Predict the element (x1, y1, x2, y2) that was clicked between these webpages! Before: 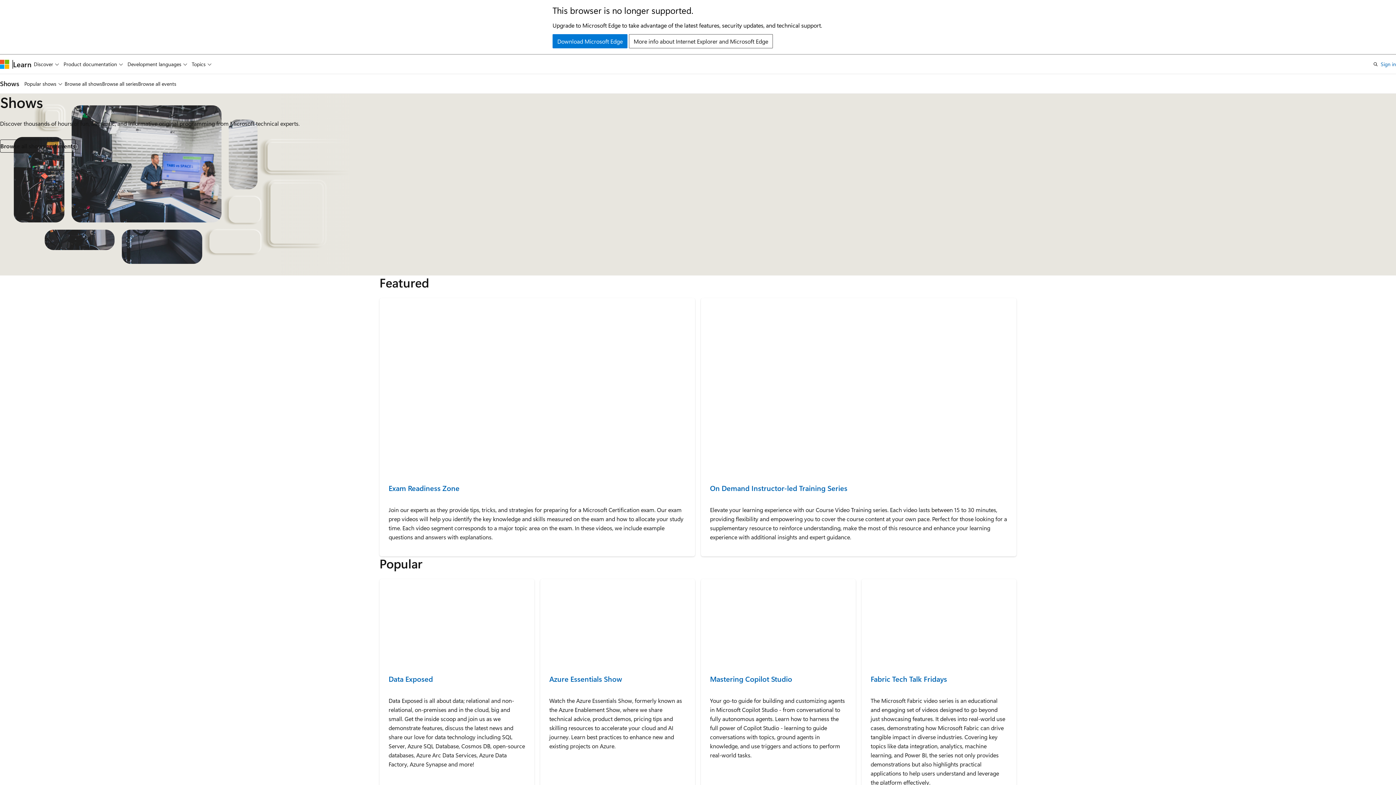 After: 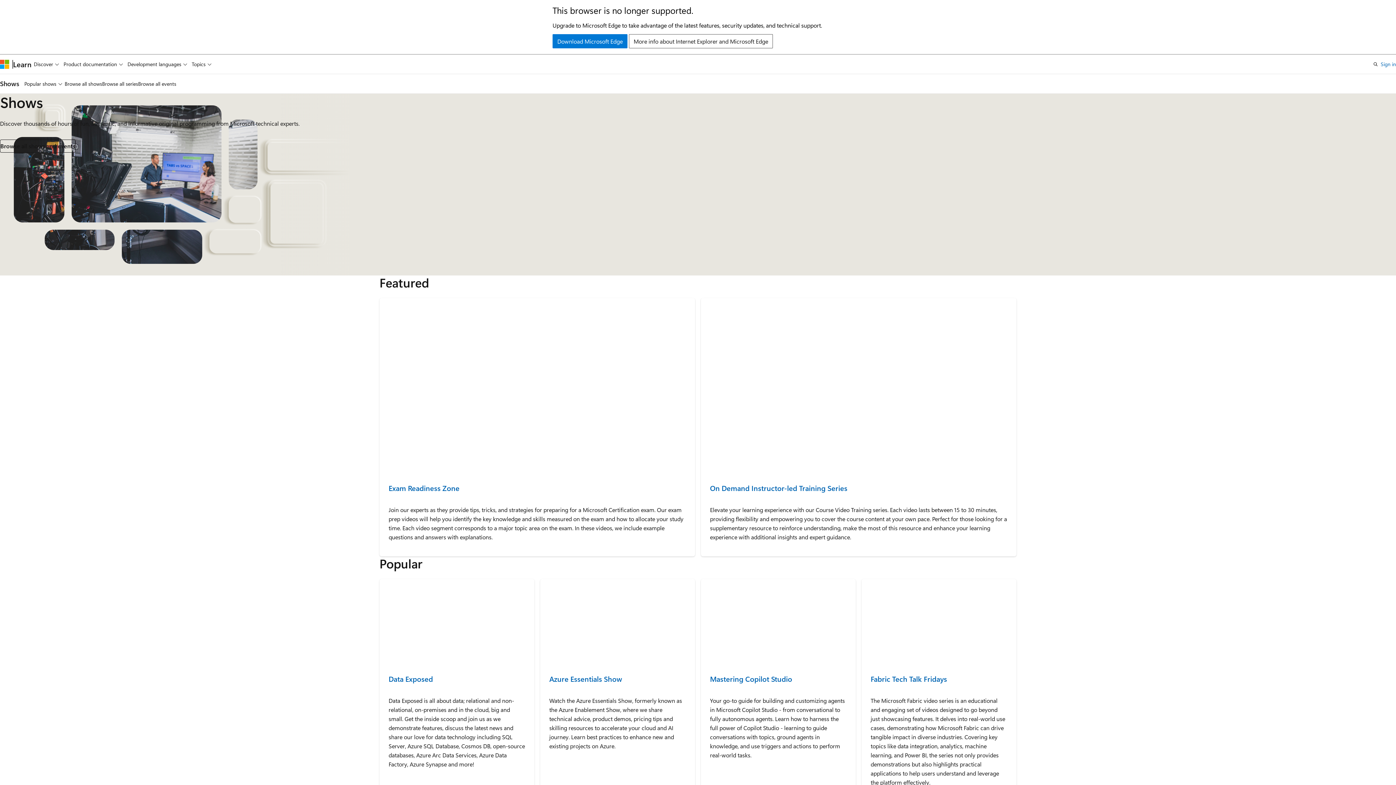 Action: label: Shows bbox: (0, 79, 19, 88)